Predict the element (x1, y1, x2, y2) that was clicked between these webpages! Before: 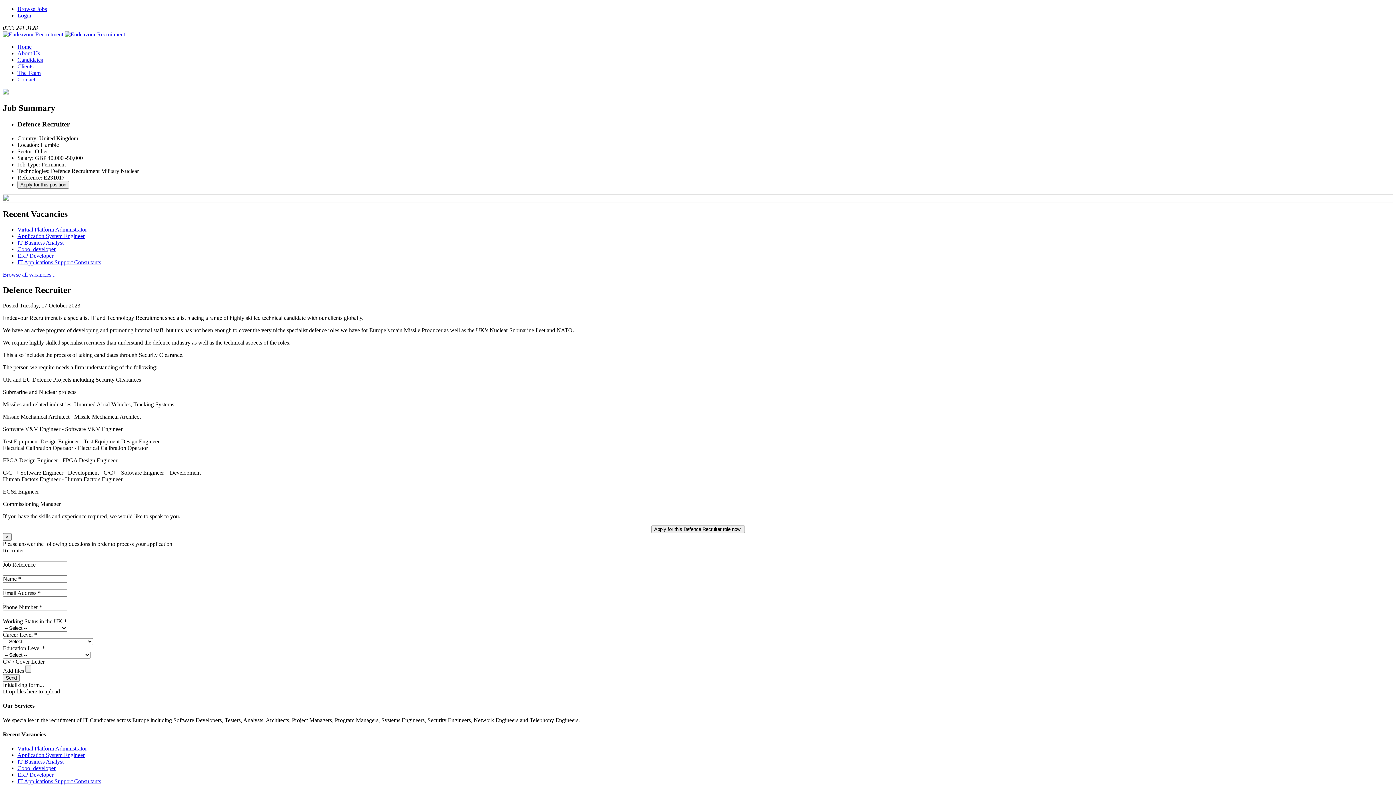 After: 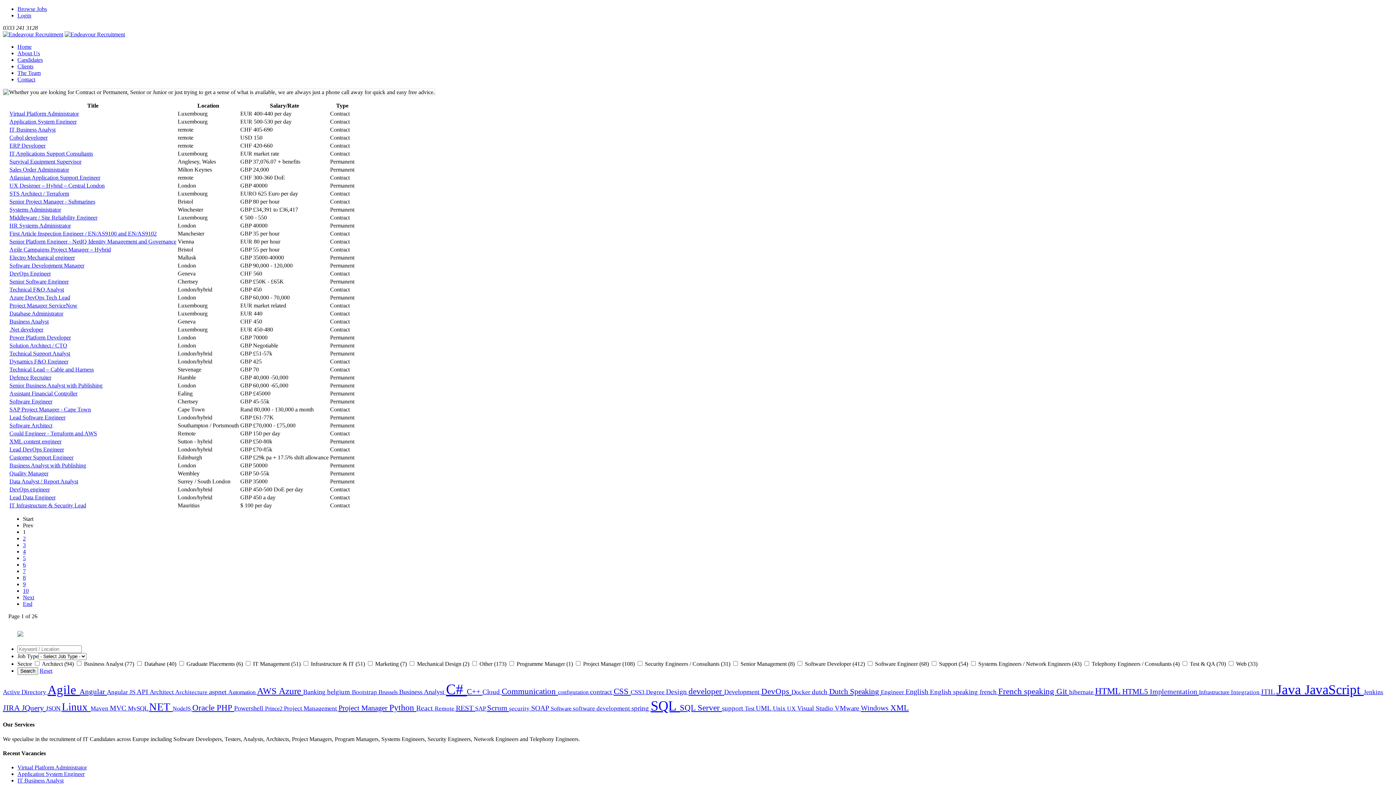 Action: label: Browse Jobs bbox: (17, 5, 46, 12)